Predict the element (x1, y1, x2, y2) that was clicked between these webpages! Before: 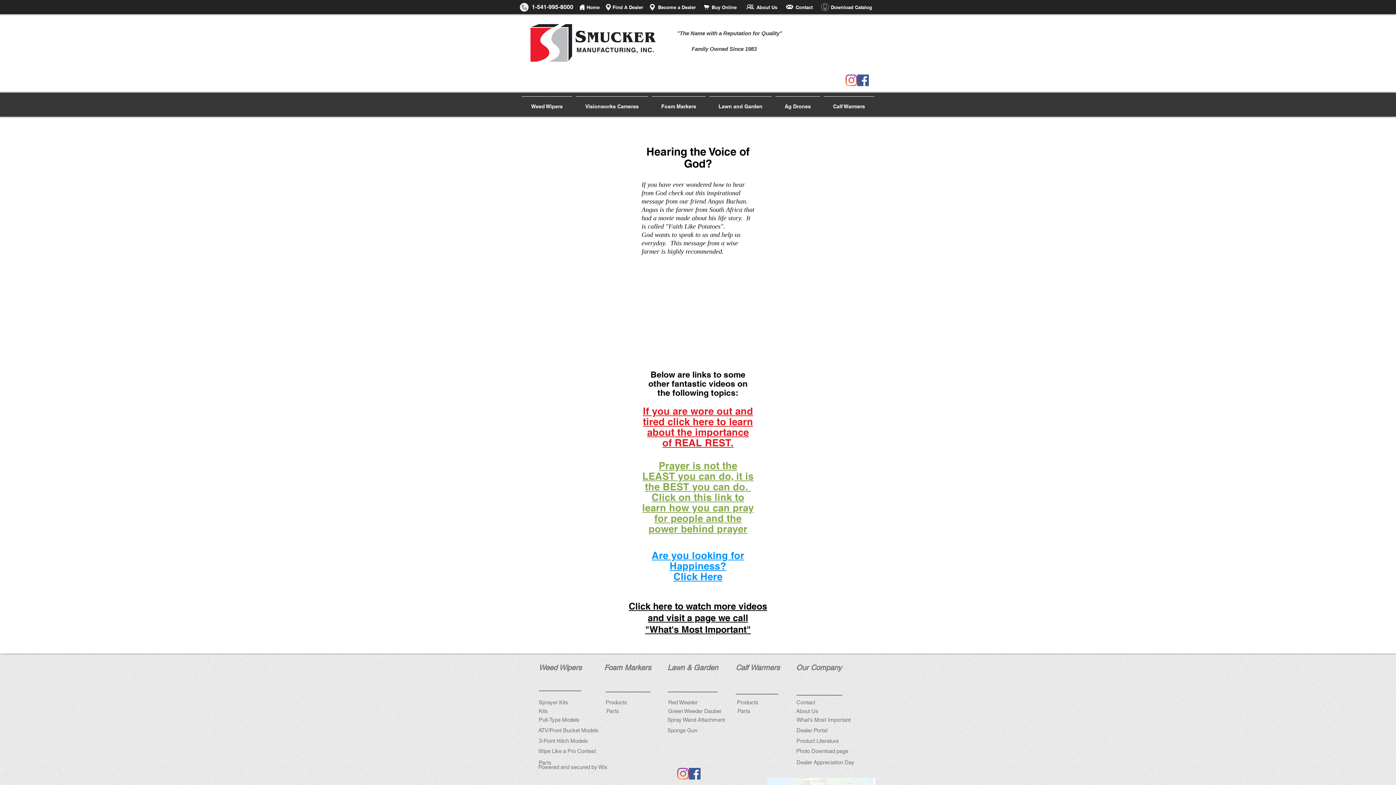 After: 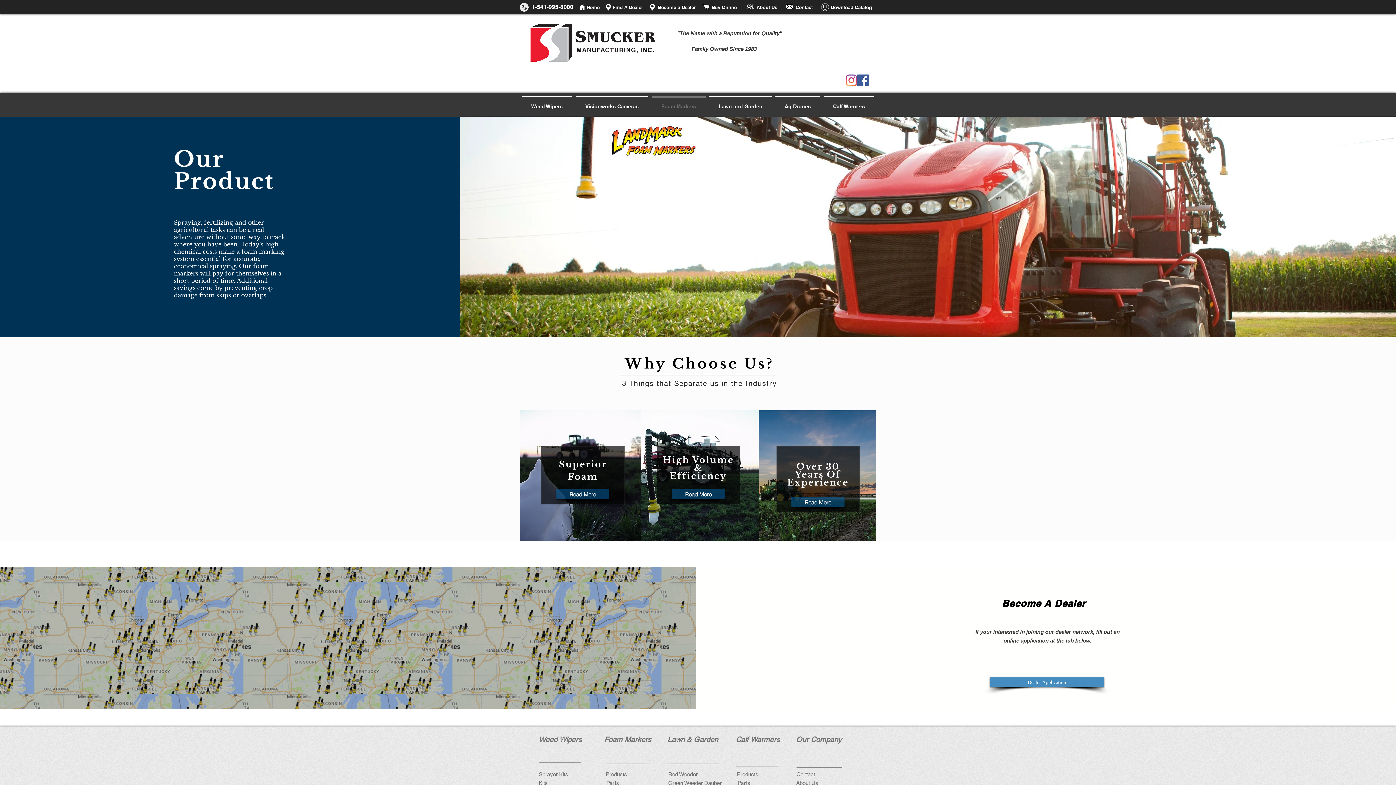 Action: label: Foam Markers bbox: (650, 96, 707, 110)